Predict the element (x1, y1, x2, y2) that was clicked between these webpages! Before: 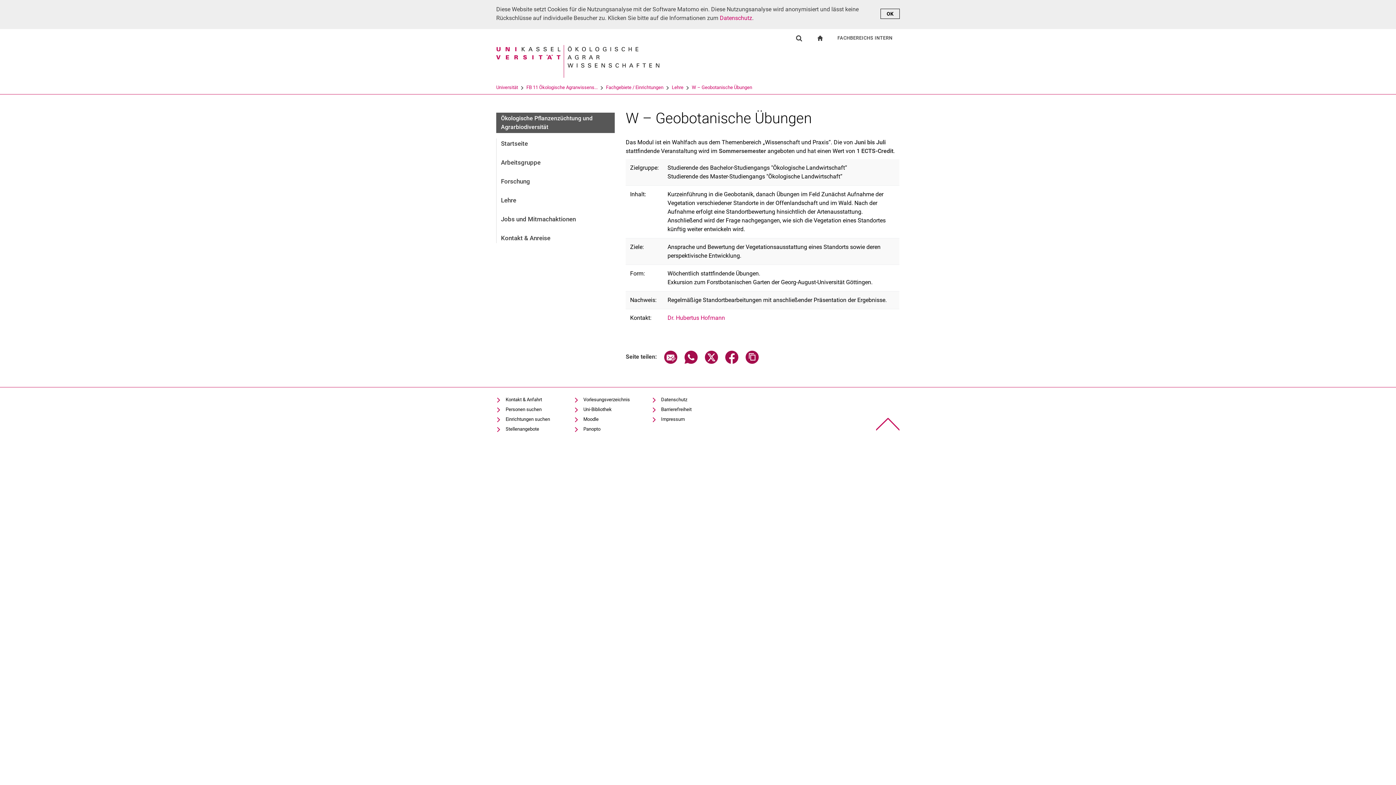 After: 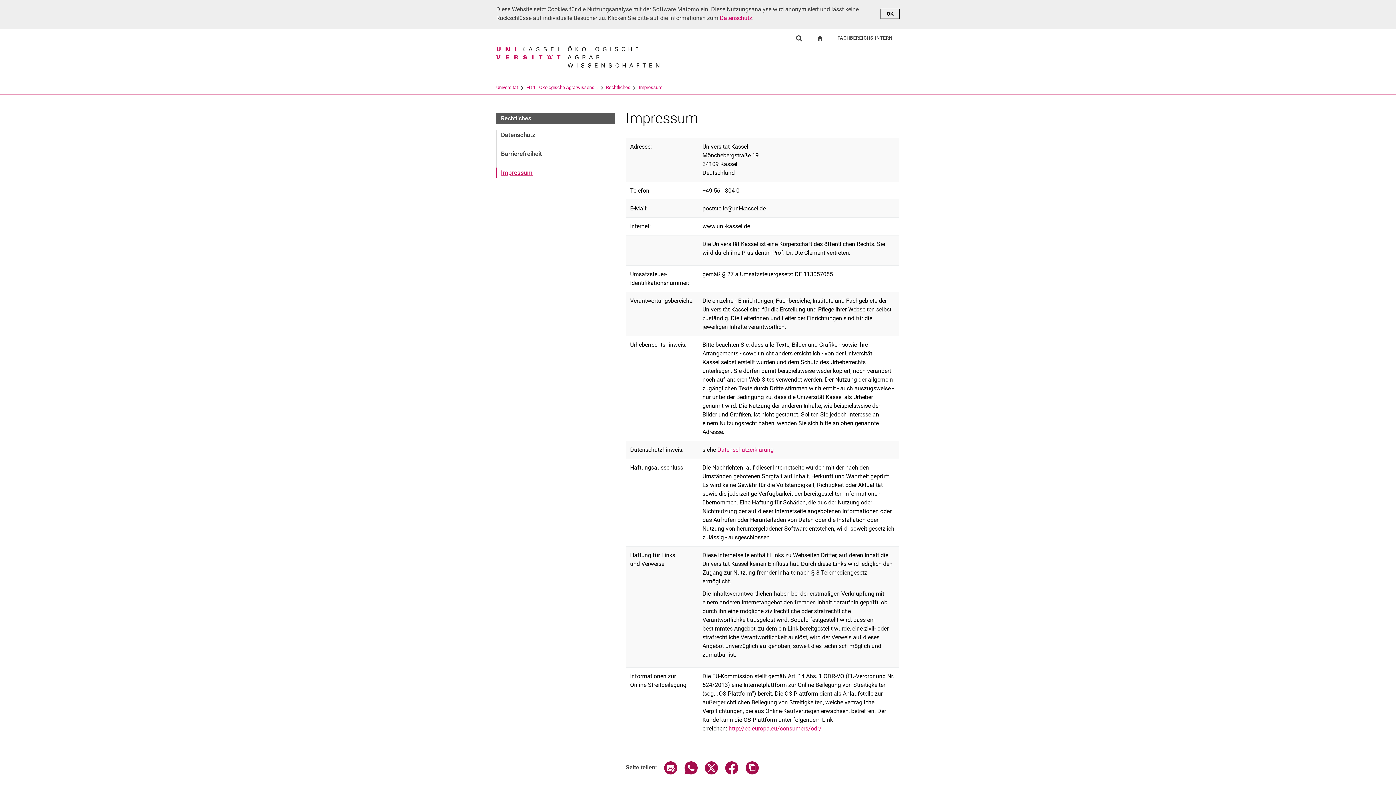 Action: label: Impressum bbox: (651, 416, 684, 422)